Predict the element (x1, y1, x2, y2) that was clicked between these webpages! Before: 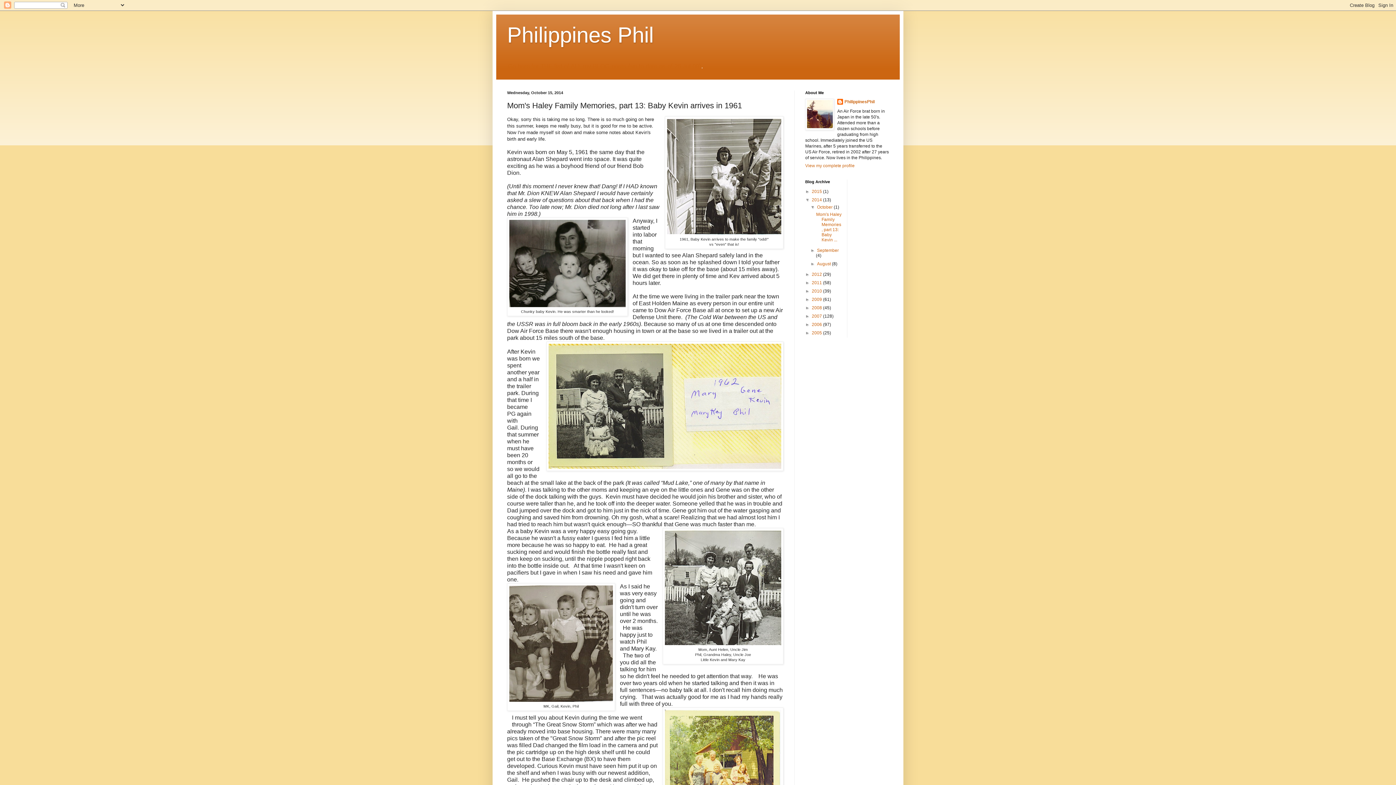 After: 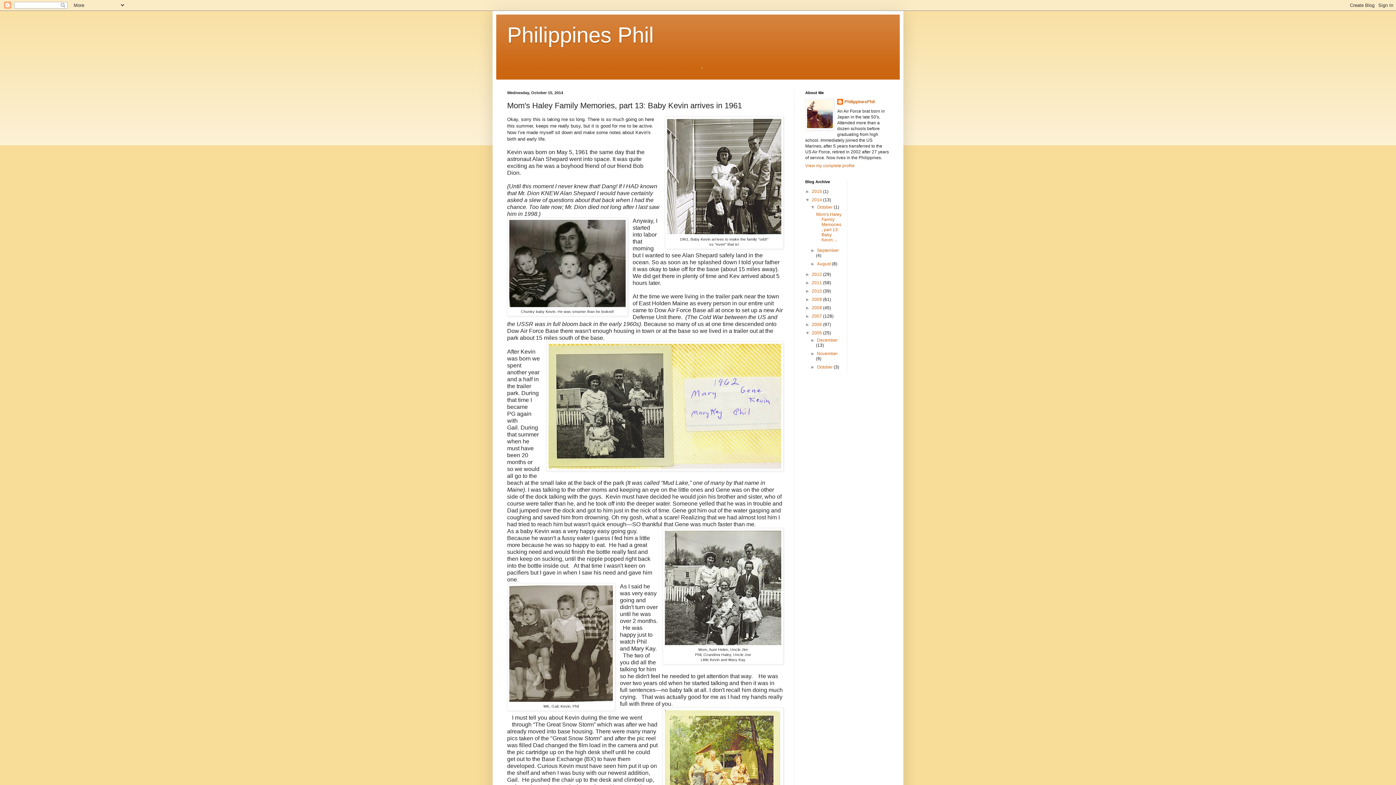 Action: bbox: (805, 330, 812, 335) label: ►  